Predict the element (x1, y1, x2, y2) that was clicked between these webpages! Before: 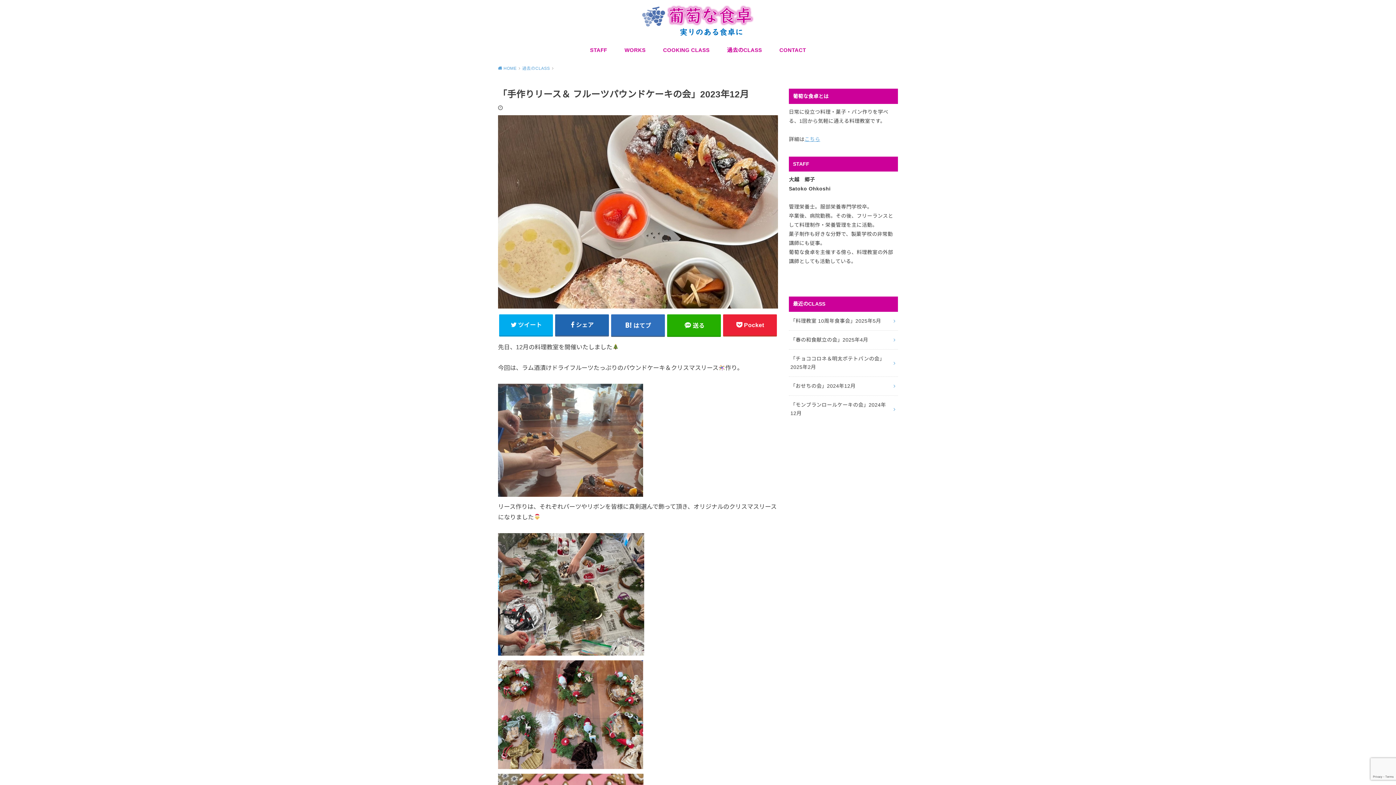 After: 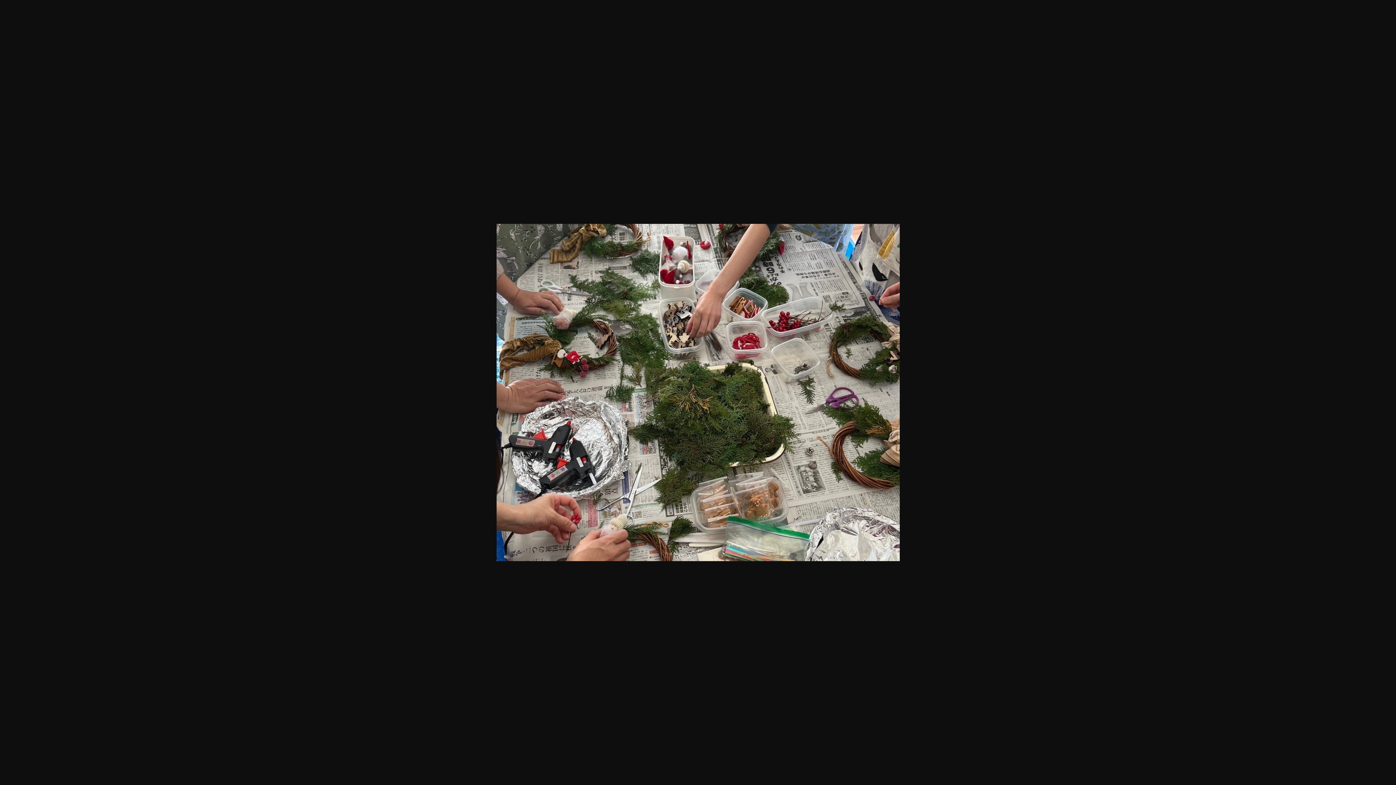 Action: bbox: (498, 652, 644, 658)